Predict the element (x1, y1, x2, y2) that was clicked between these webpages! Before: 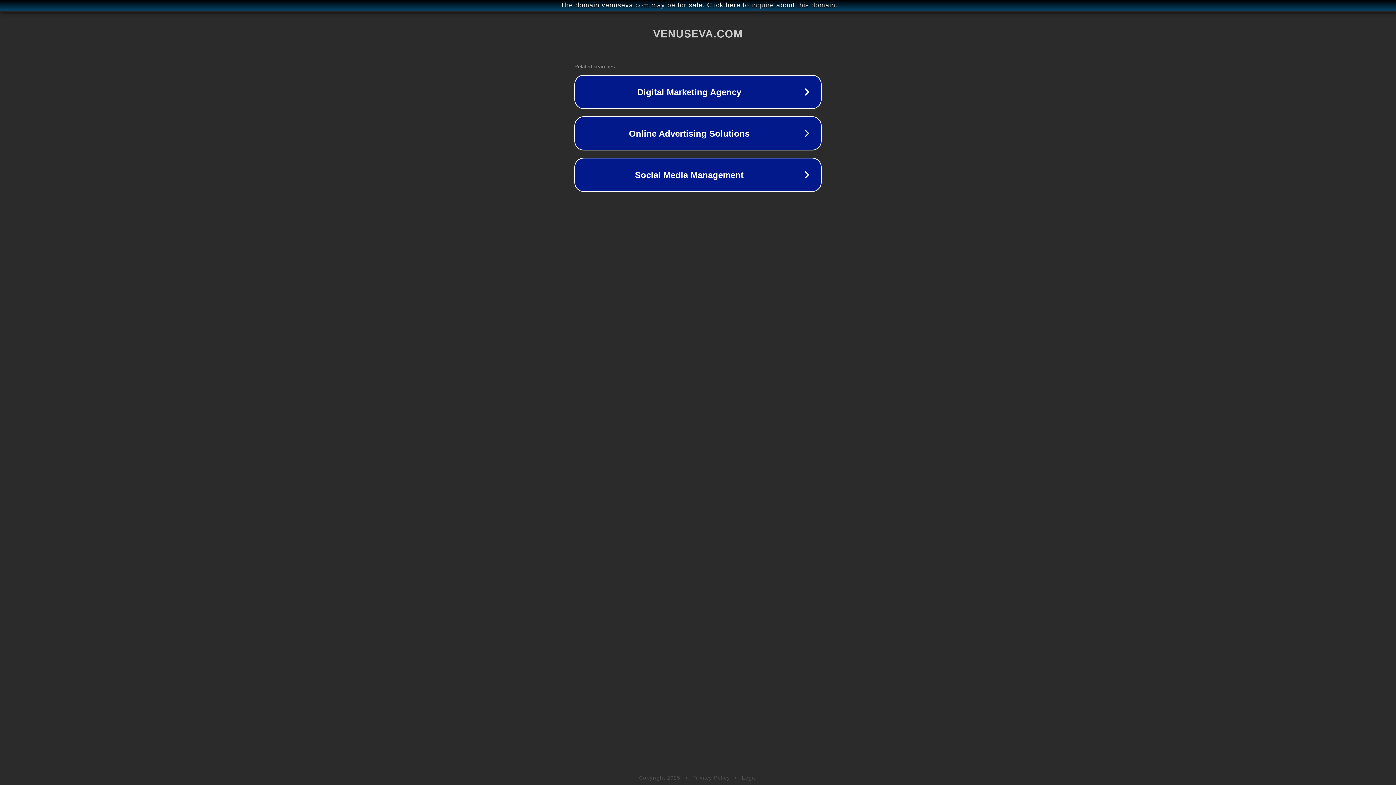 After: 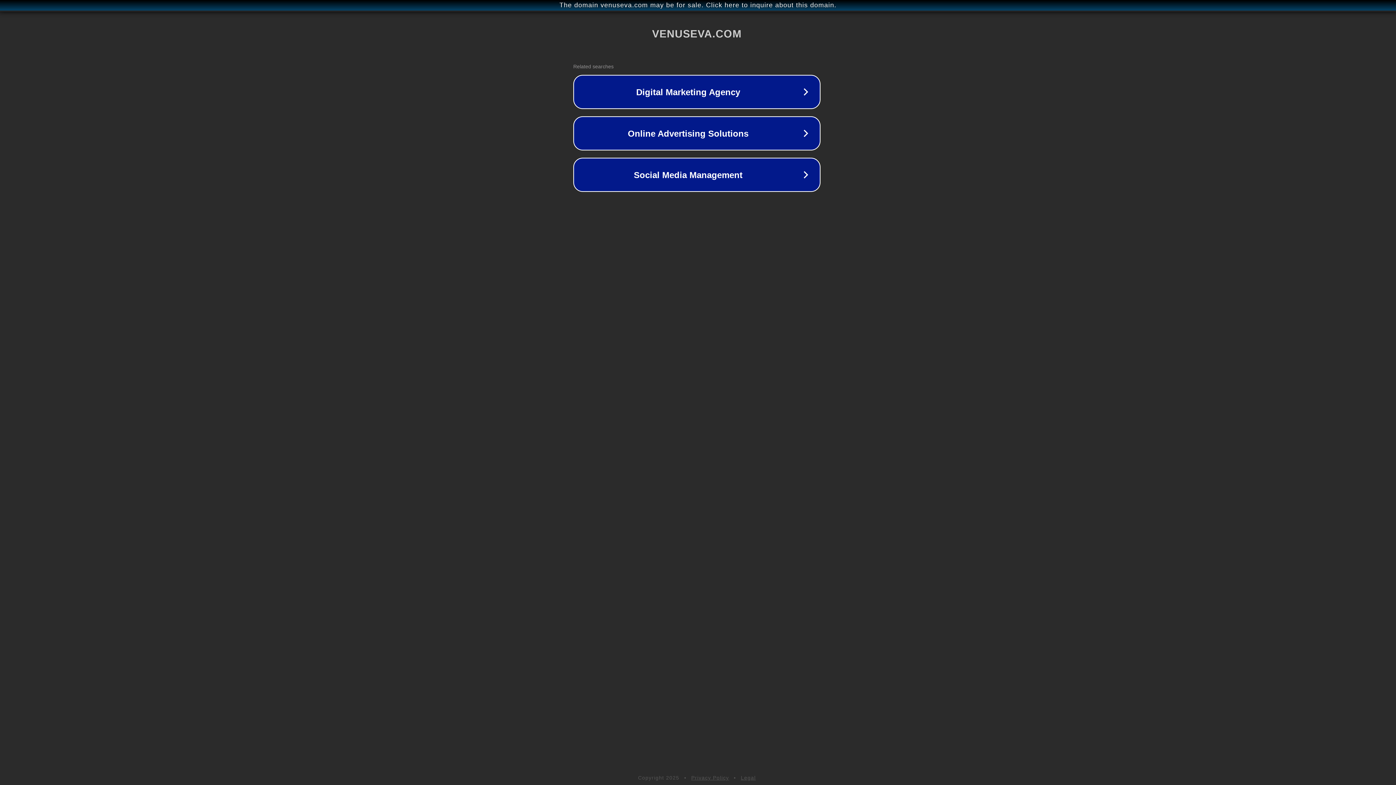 Action: label: The domain venuseva.com may be for sale. Click here to inquire about this domain. bbox: (1, 1, 1397, 9)